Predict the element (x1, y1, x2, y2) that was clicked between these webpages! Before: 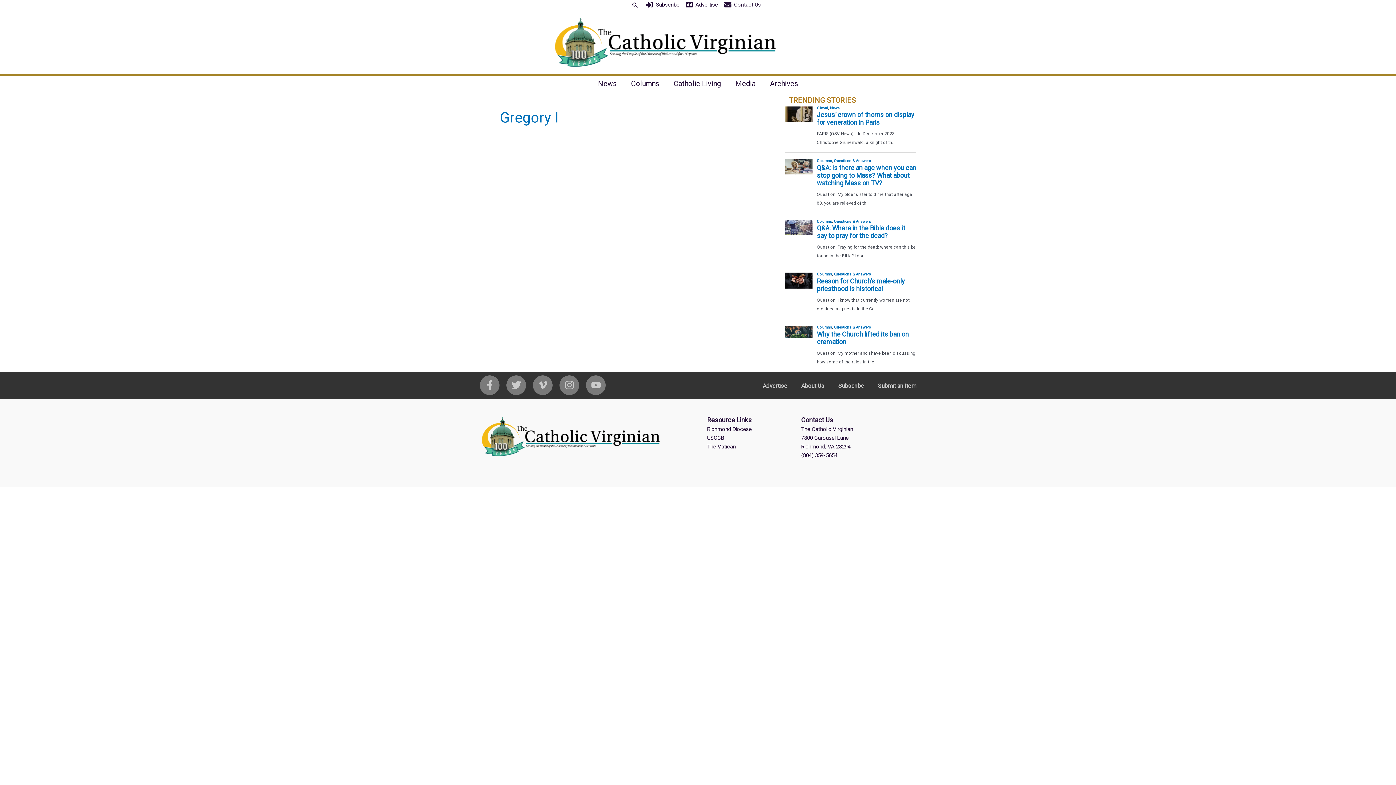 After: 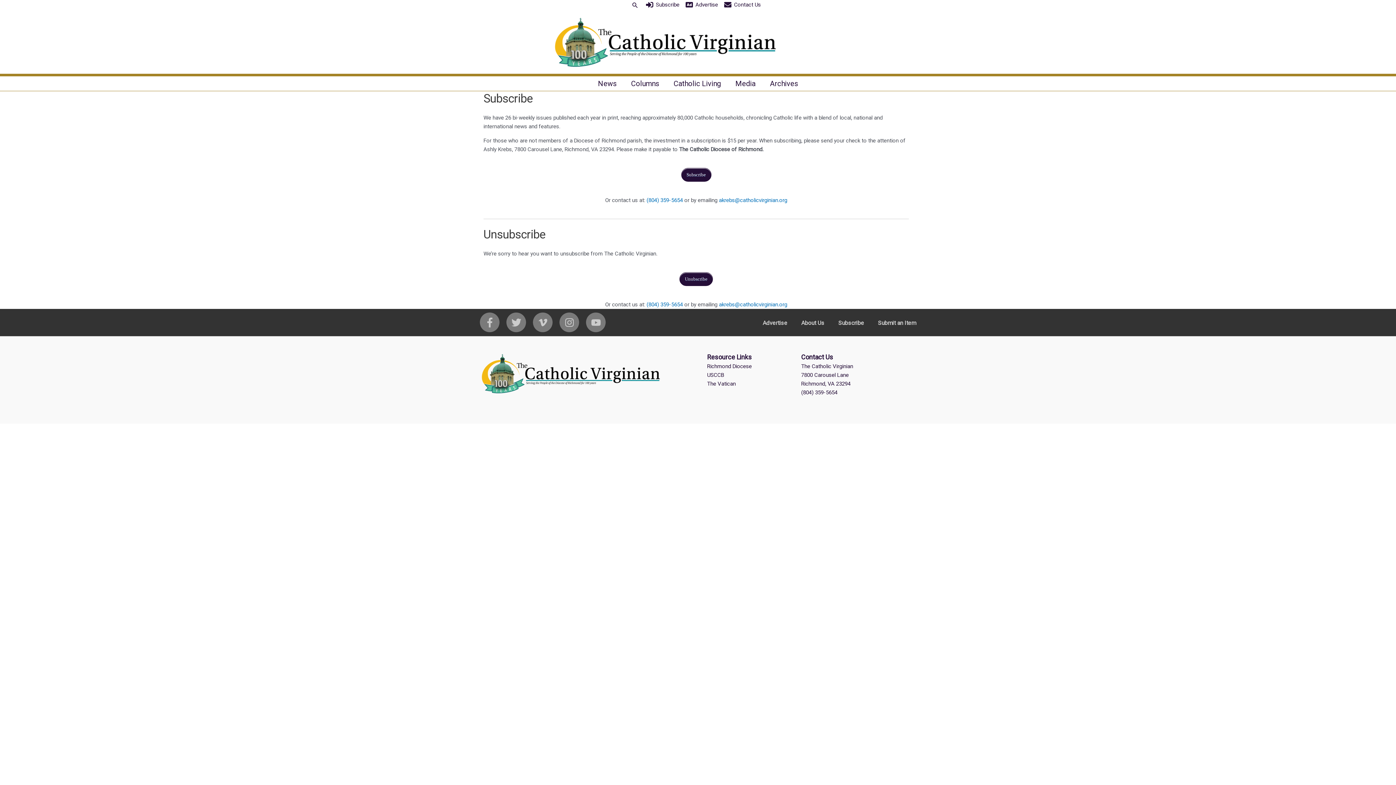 Action: bbox: (646, 0, 684, 8) label: sign-in-alt